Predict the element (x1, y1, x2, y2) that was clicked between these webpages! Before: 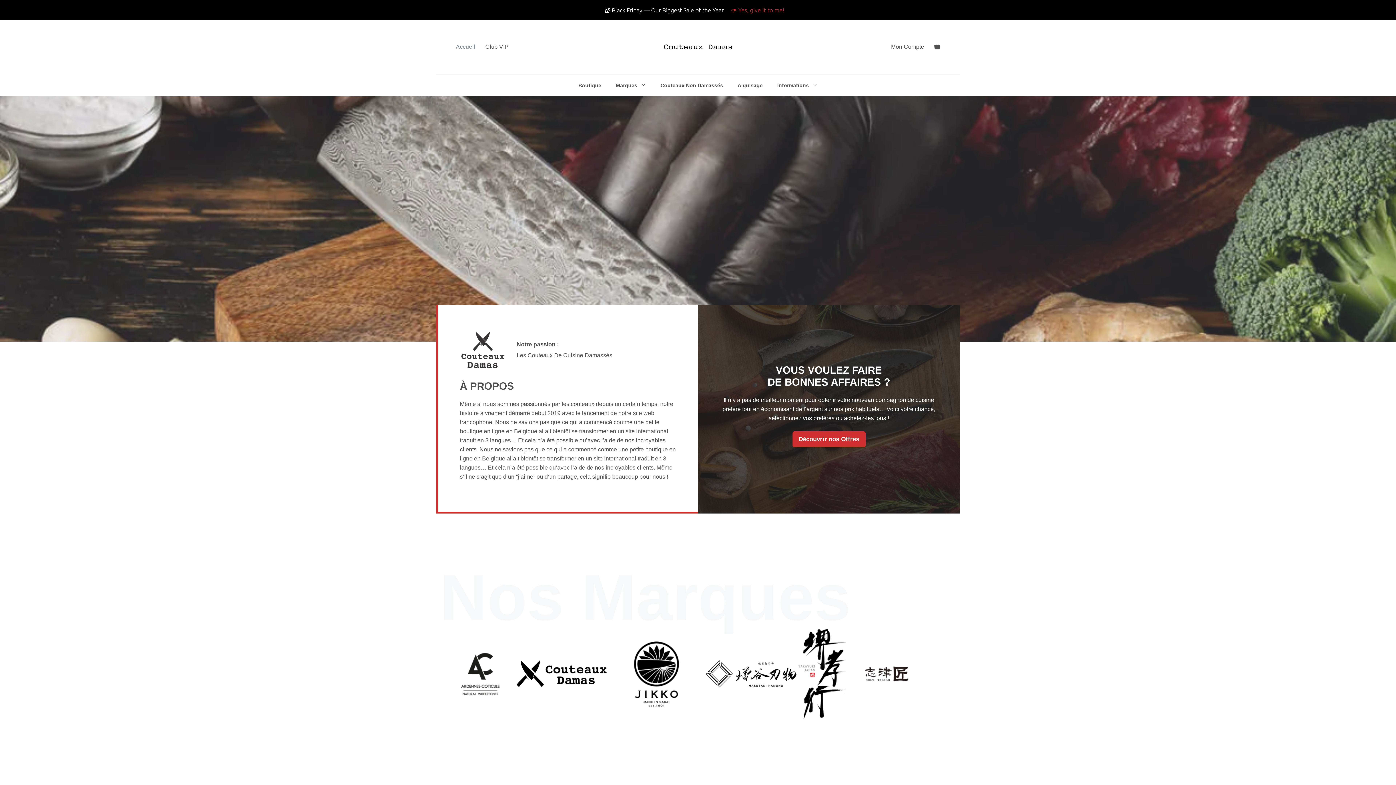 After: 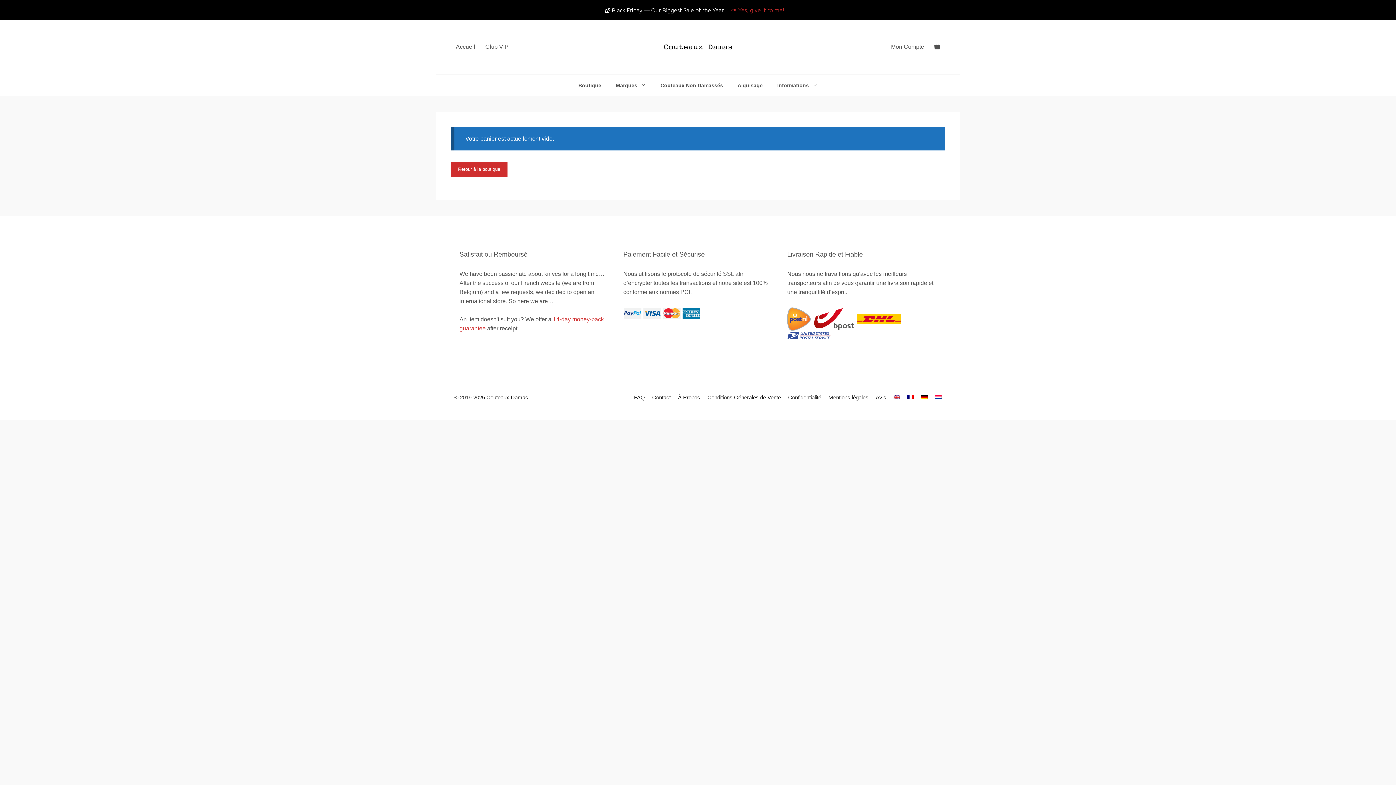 Action: bbox: (929, 19, 945, 74)